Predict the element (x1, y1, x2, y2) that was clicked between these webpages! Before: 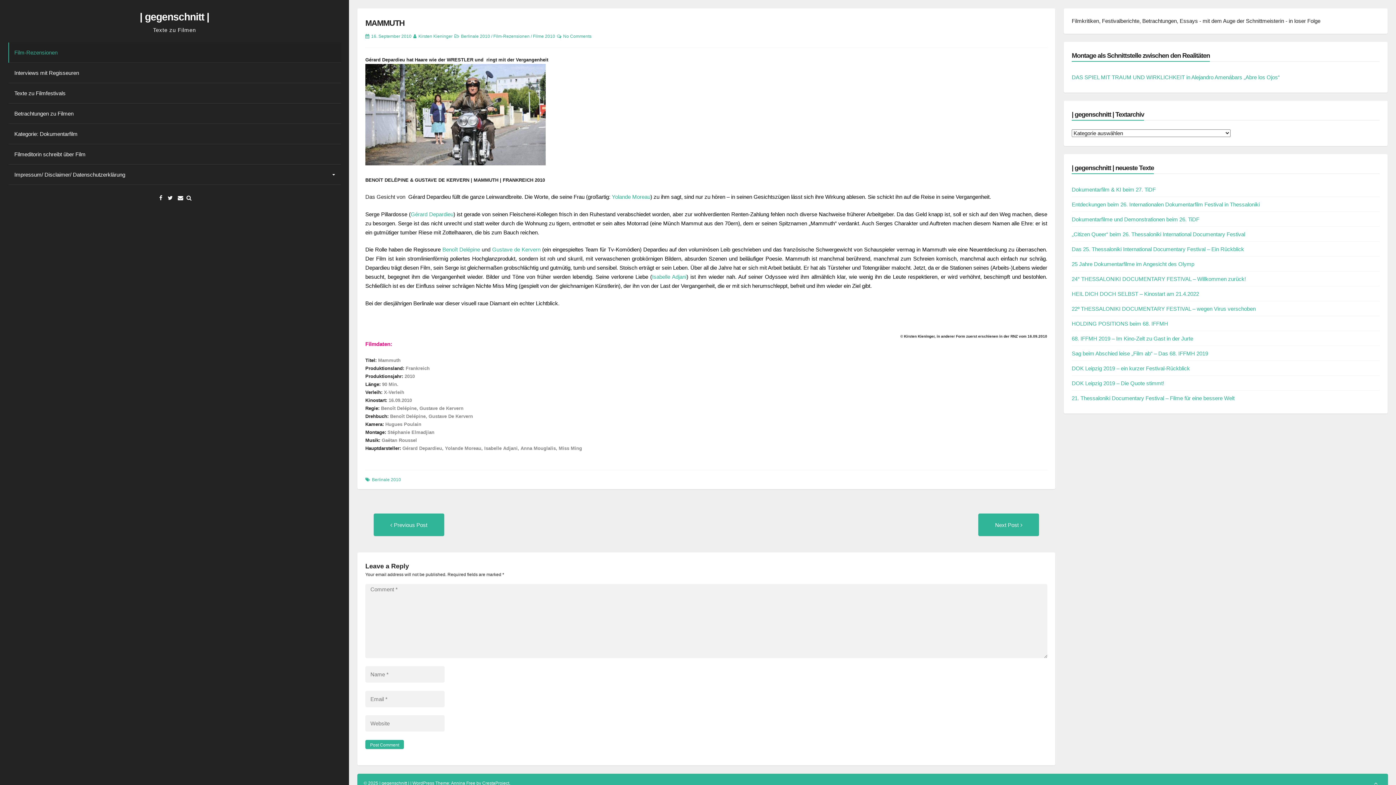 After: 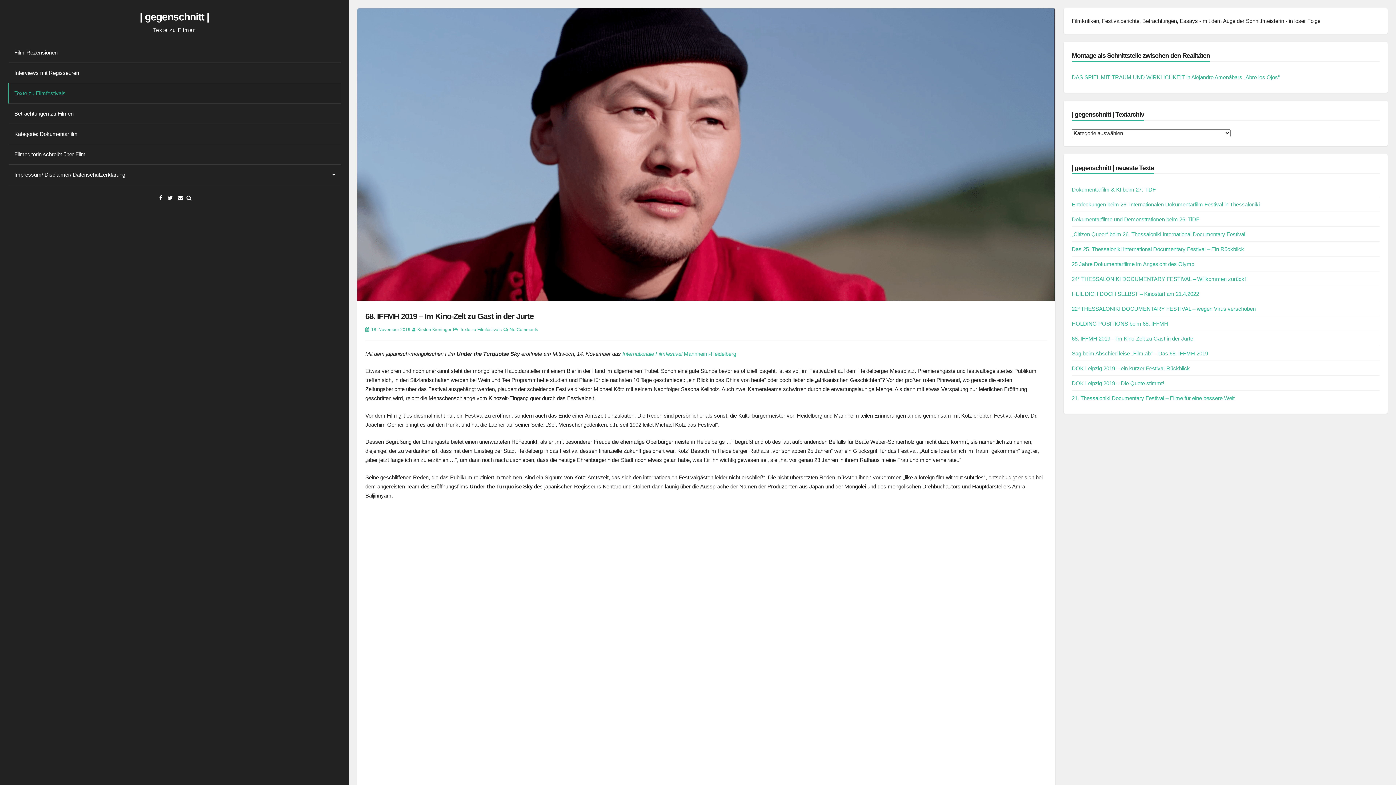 Action: label: 68. IFFMH 2019 – Im Kino-Zelt zu Gast in der Jurte bbox: (1072, 335, 1193, 341)